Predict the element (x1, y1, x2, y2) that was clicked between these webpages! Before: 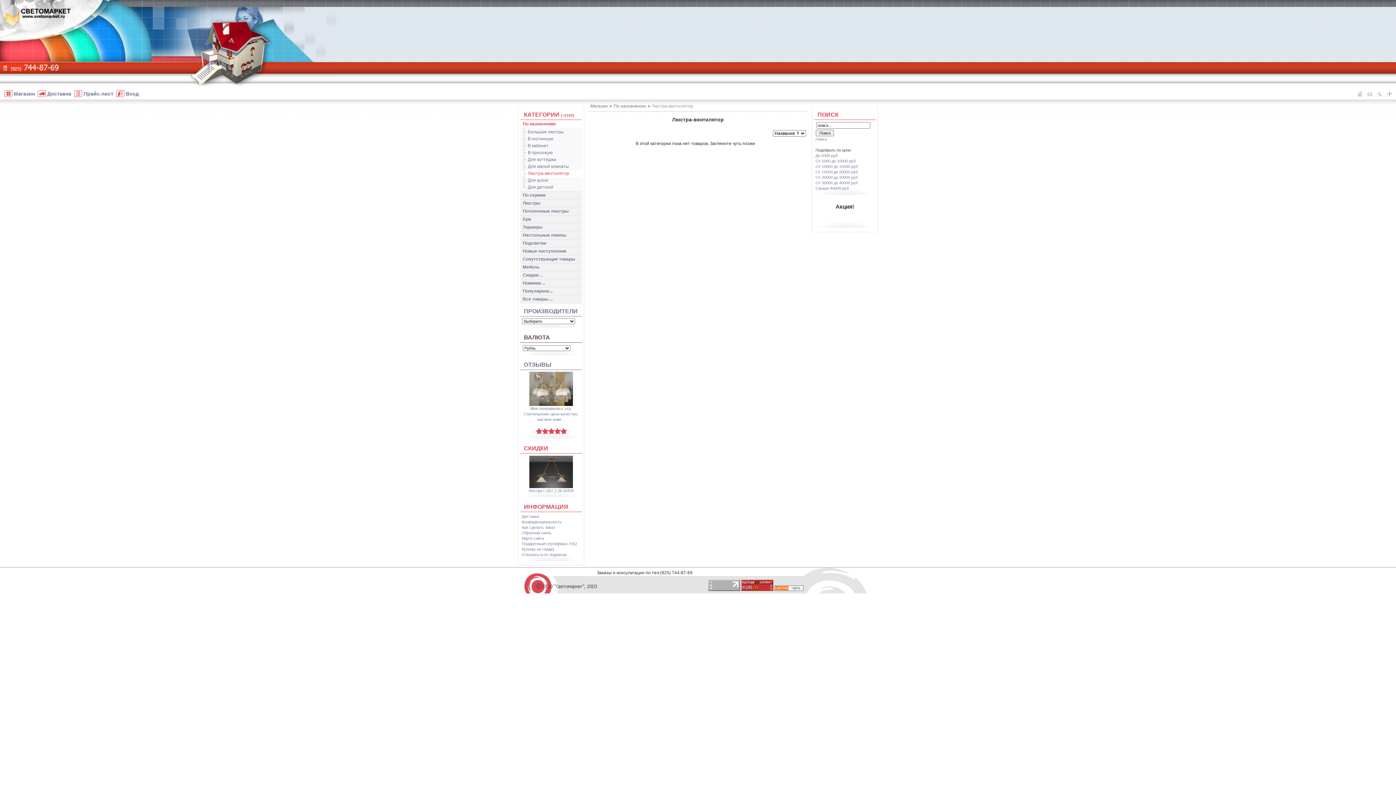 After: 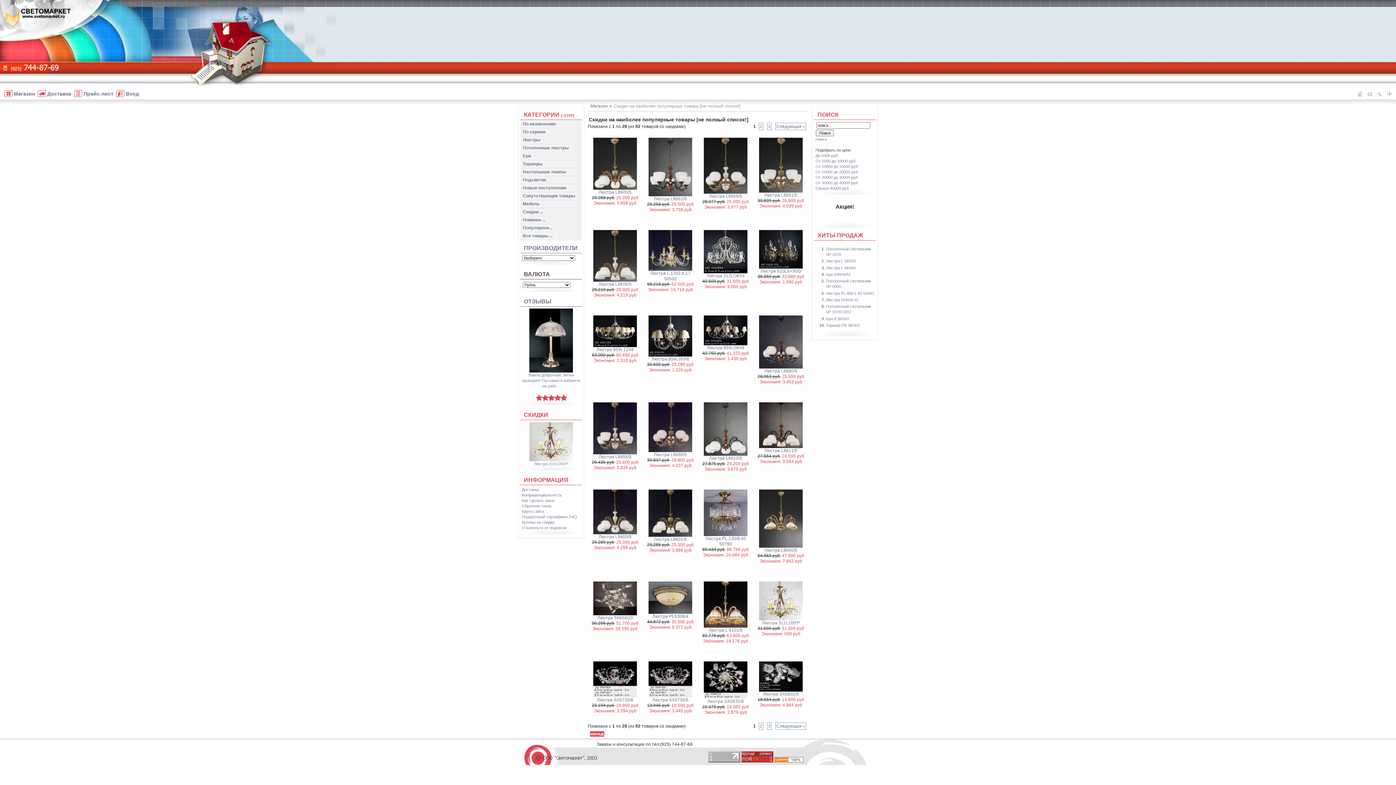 Action: label: Скидки ... bbox: (520, 271, 582, 279)